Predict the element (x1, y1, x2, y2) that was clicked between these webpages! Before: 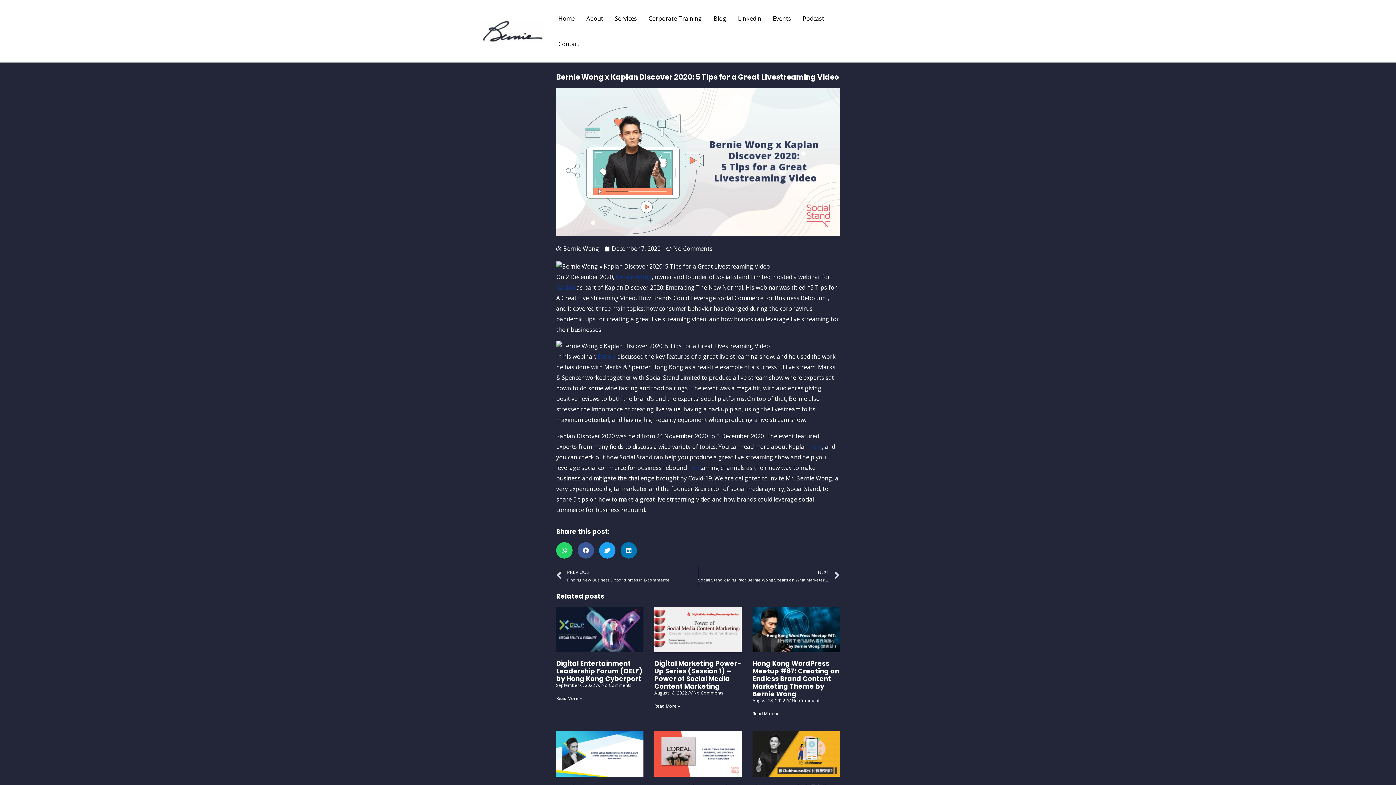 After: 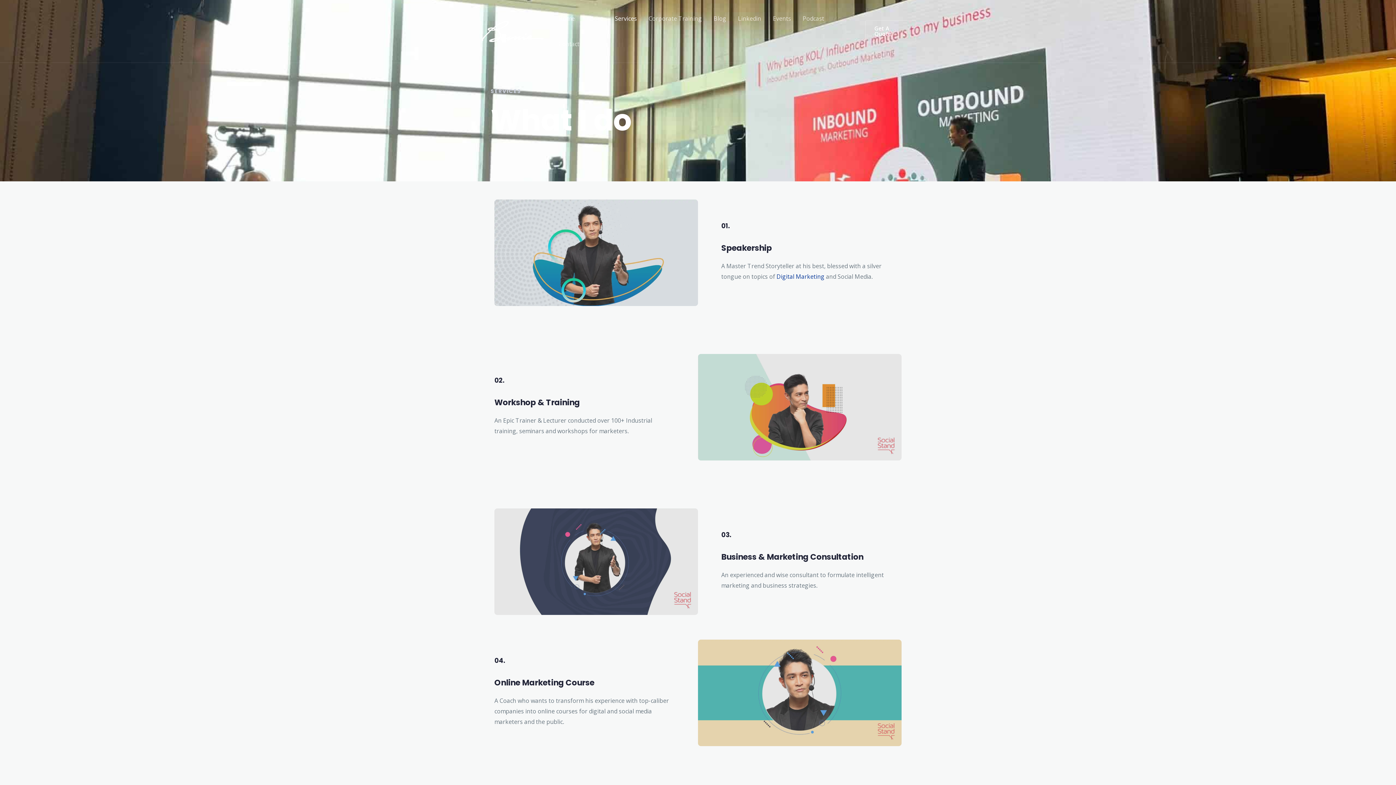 Action: label: Services bbox: (609, 5, 642, 31)